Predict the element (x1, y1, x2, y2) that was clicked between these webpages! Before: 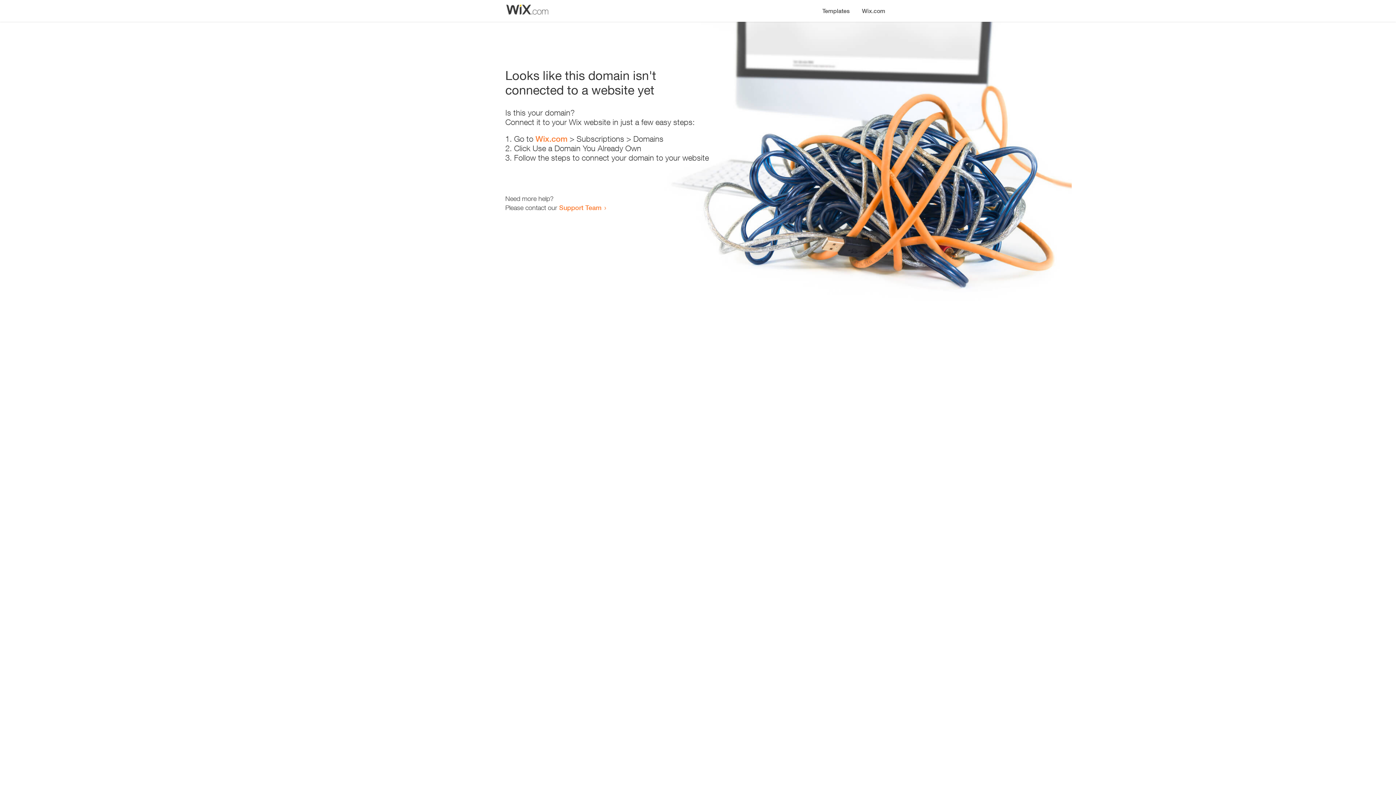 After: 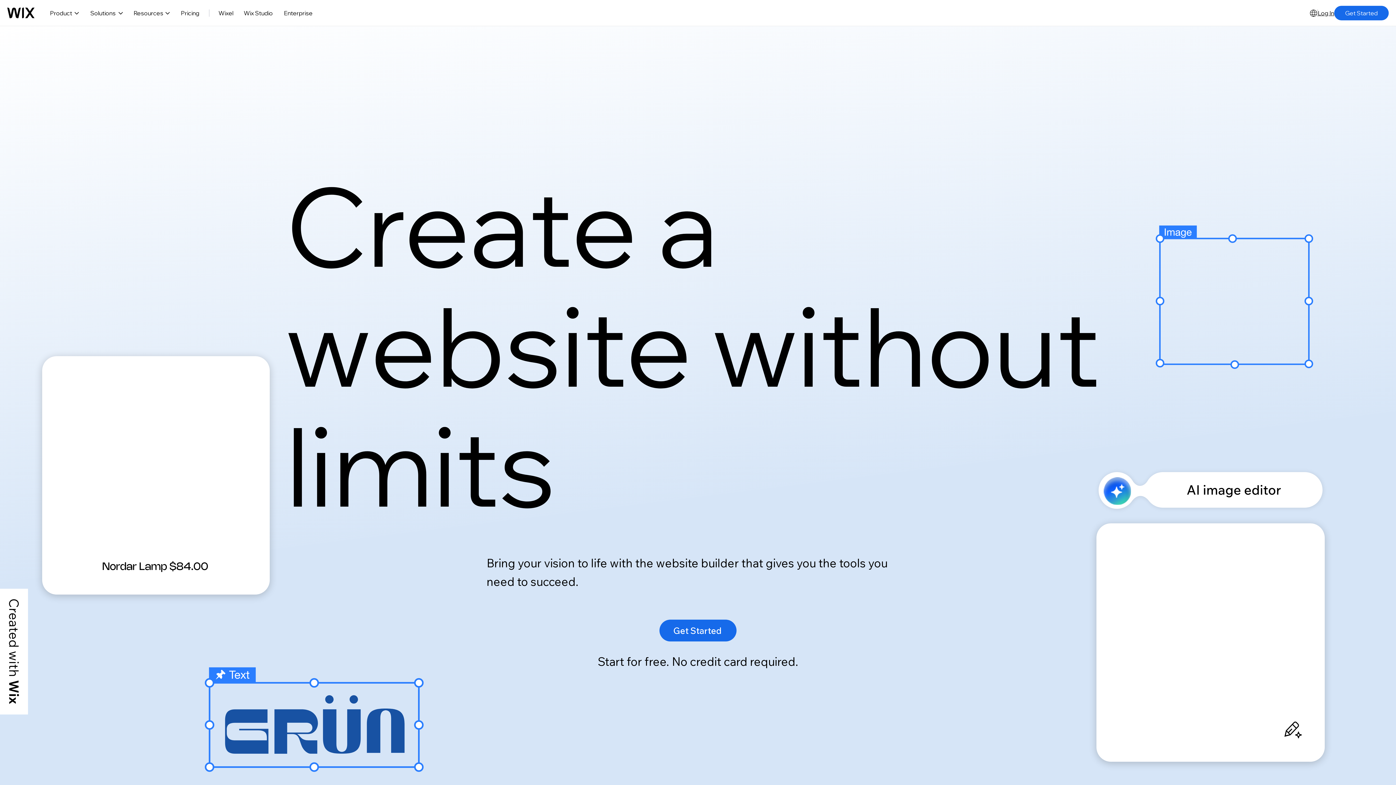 Action: label: Wix.com bbox: (856, 0, 890, 14)